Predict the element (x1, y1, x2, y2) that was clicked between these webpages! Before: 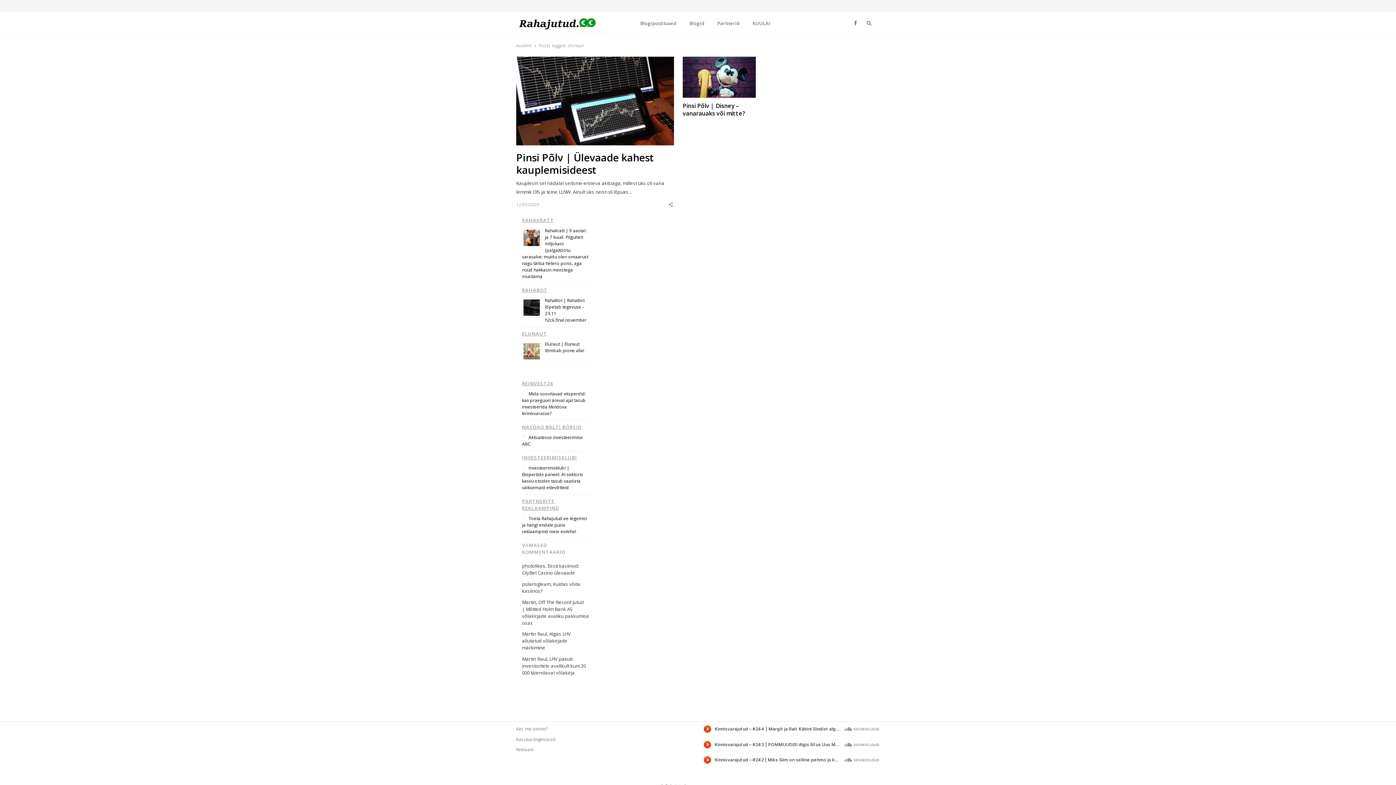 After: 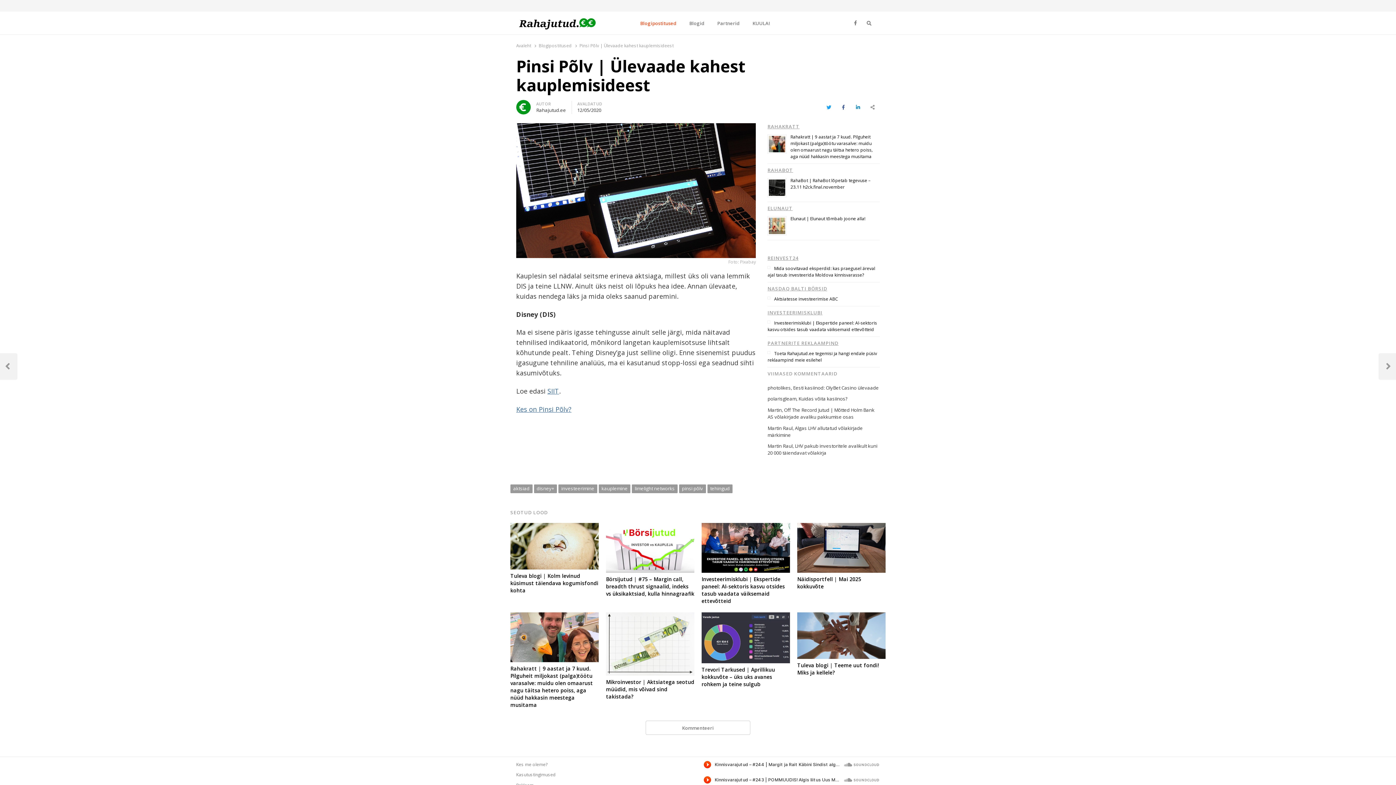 Action: label: Pinsi Põlv | Ülevaade kahest kauplemisideest bbox: (516, 151, 674, 176)